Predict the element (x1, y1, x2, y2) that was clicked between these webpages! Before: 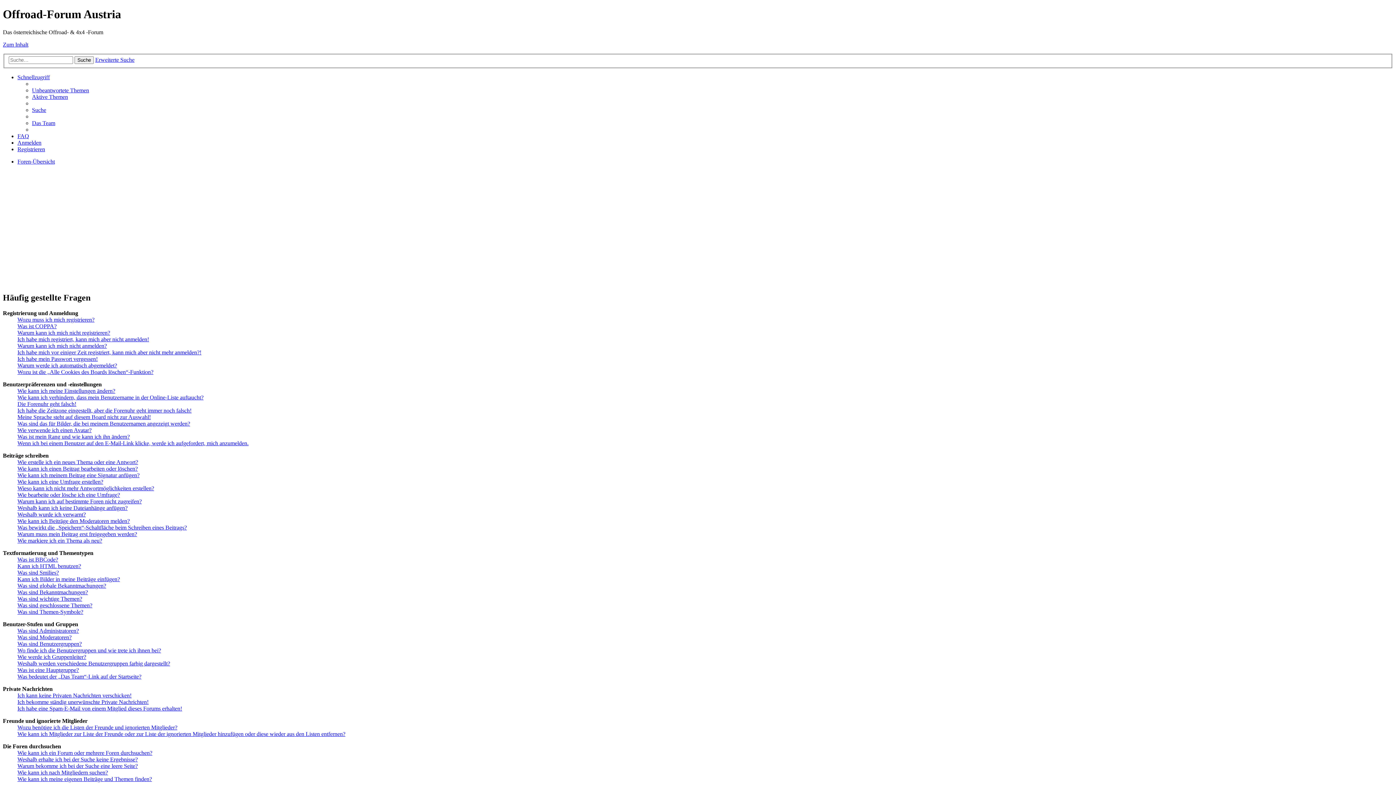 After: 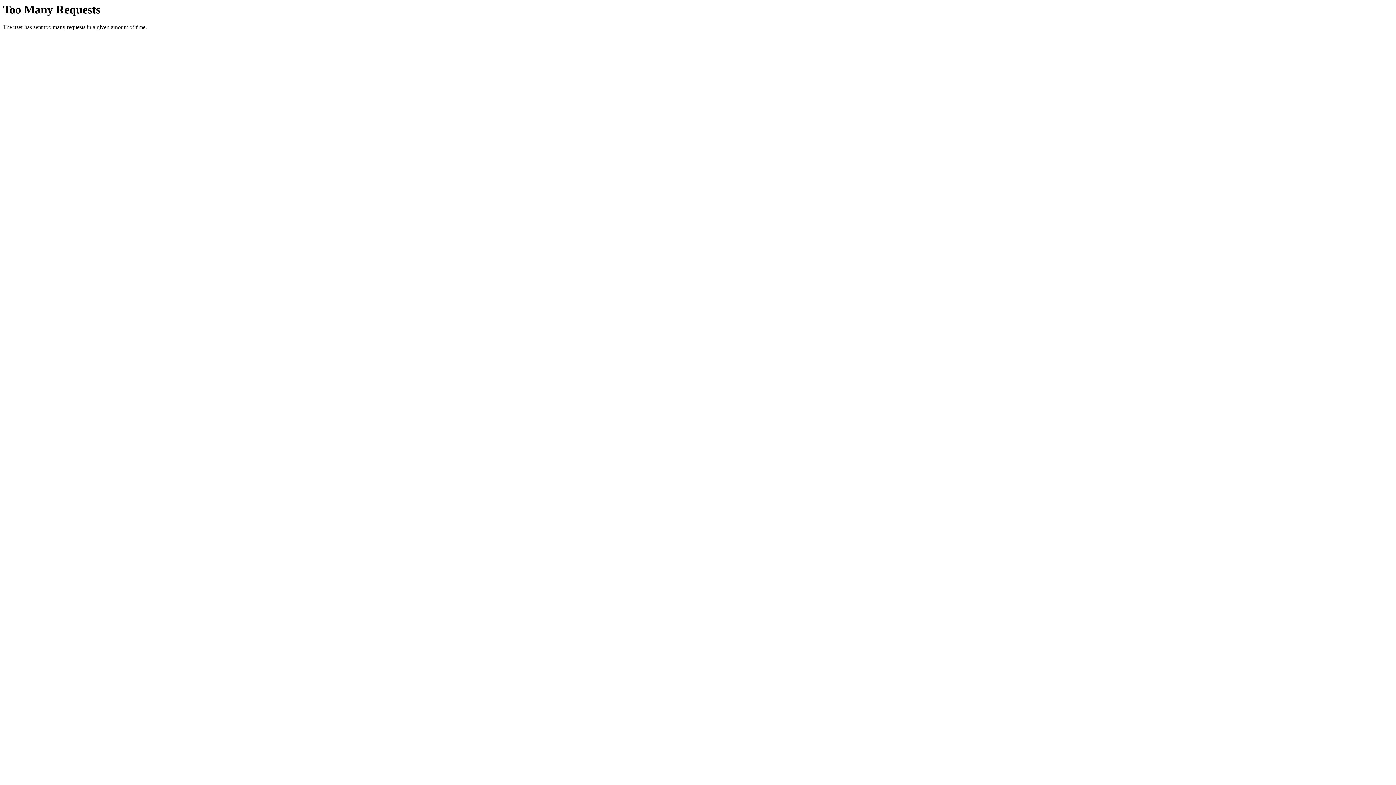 Action: label: Foren-Übersicht bbox: (17, 158, 54, 164)